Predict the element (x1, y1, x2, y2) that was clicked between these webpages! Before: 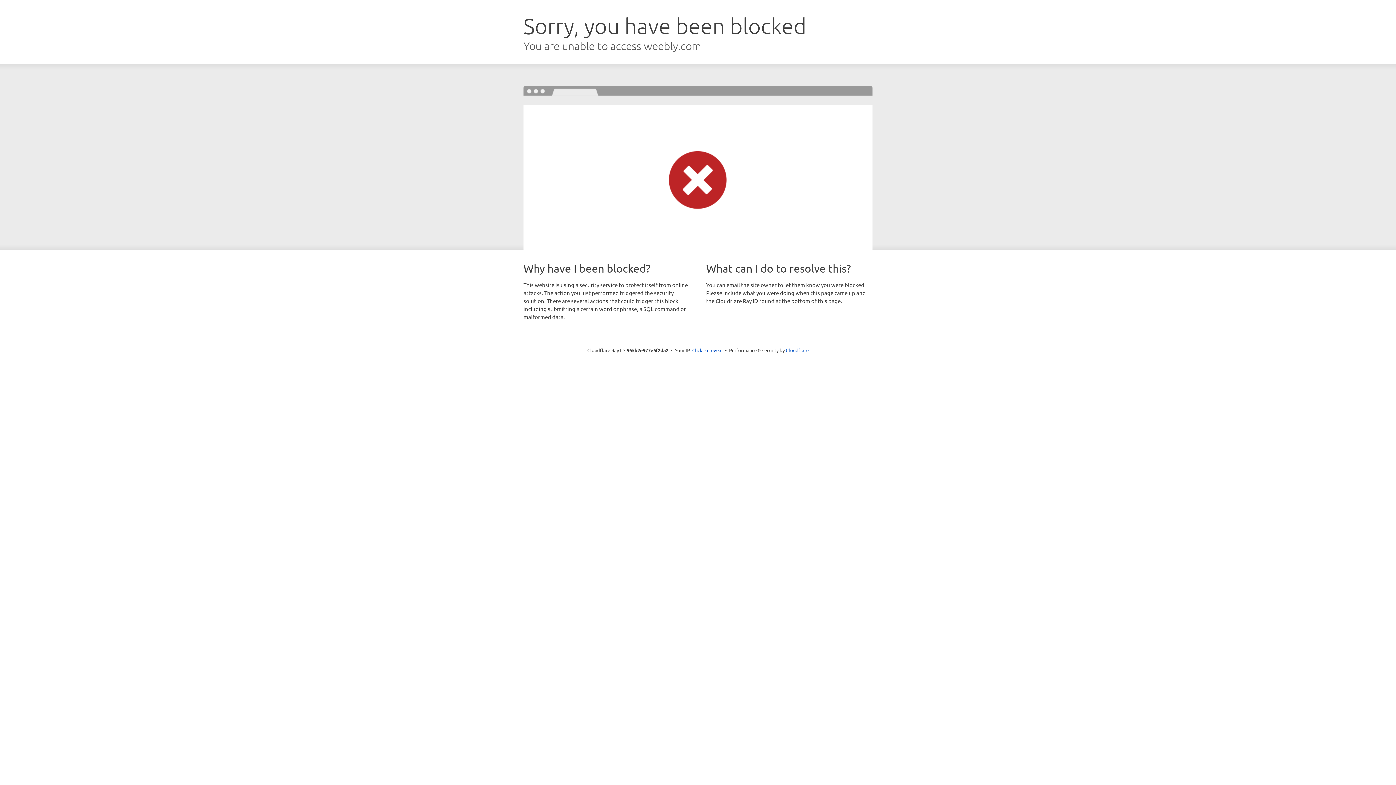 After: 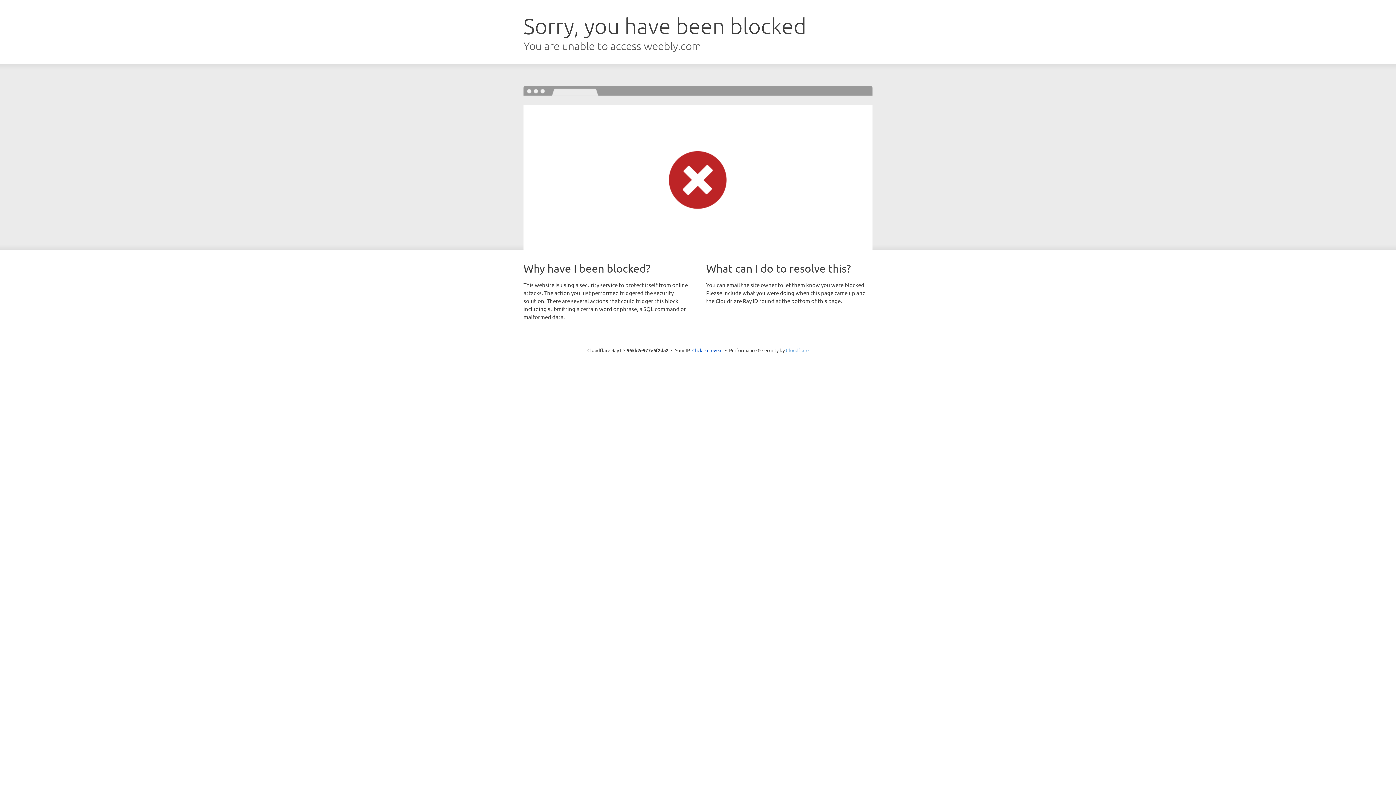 Action: bbox: (786, 347, 808, 353) label: Cloudflare